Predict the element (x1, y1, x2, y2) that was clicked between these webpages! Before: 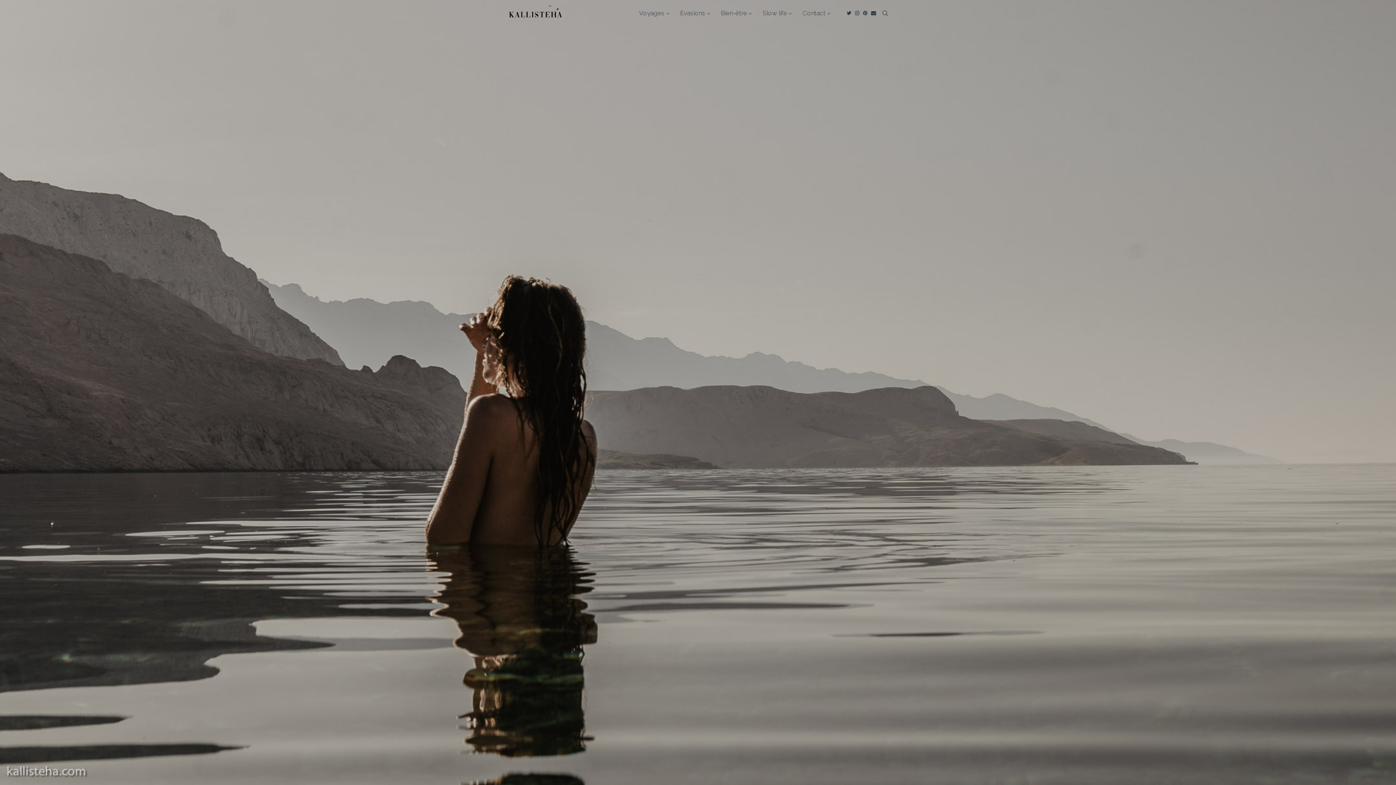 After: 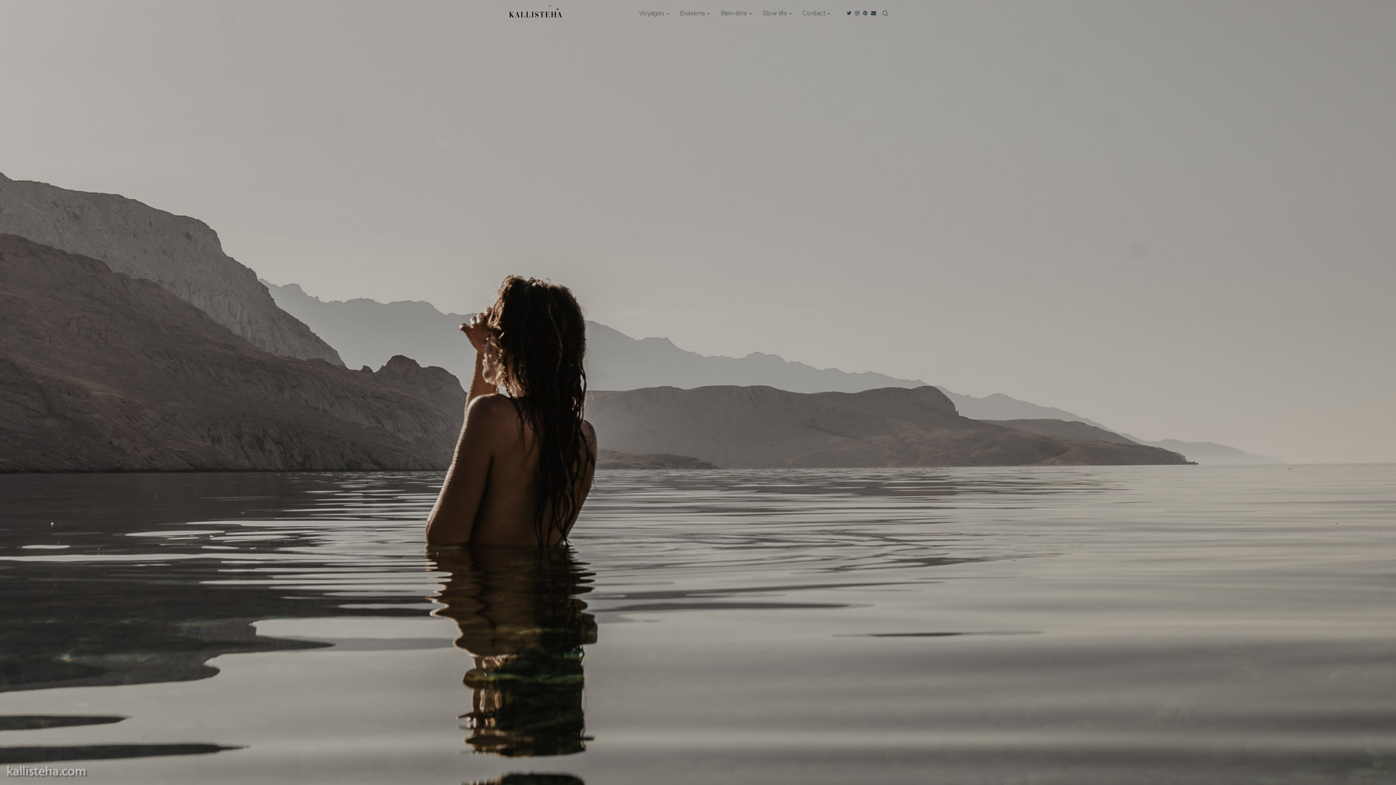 Action: bbox: (863, 0, 867, 26) label: Pinterest